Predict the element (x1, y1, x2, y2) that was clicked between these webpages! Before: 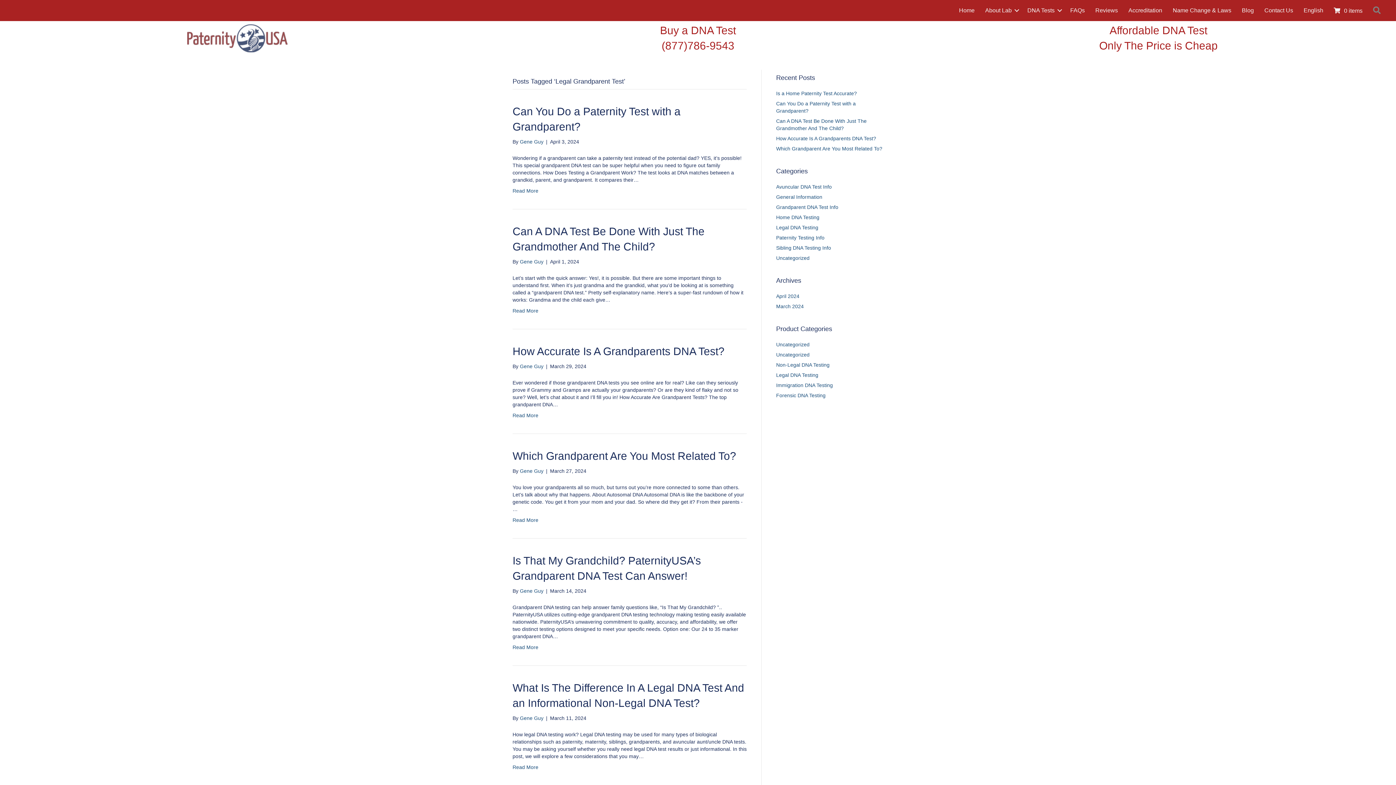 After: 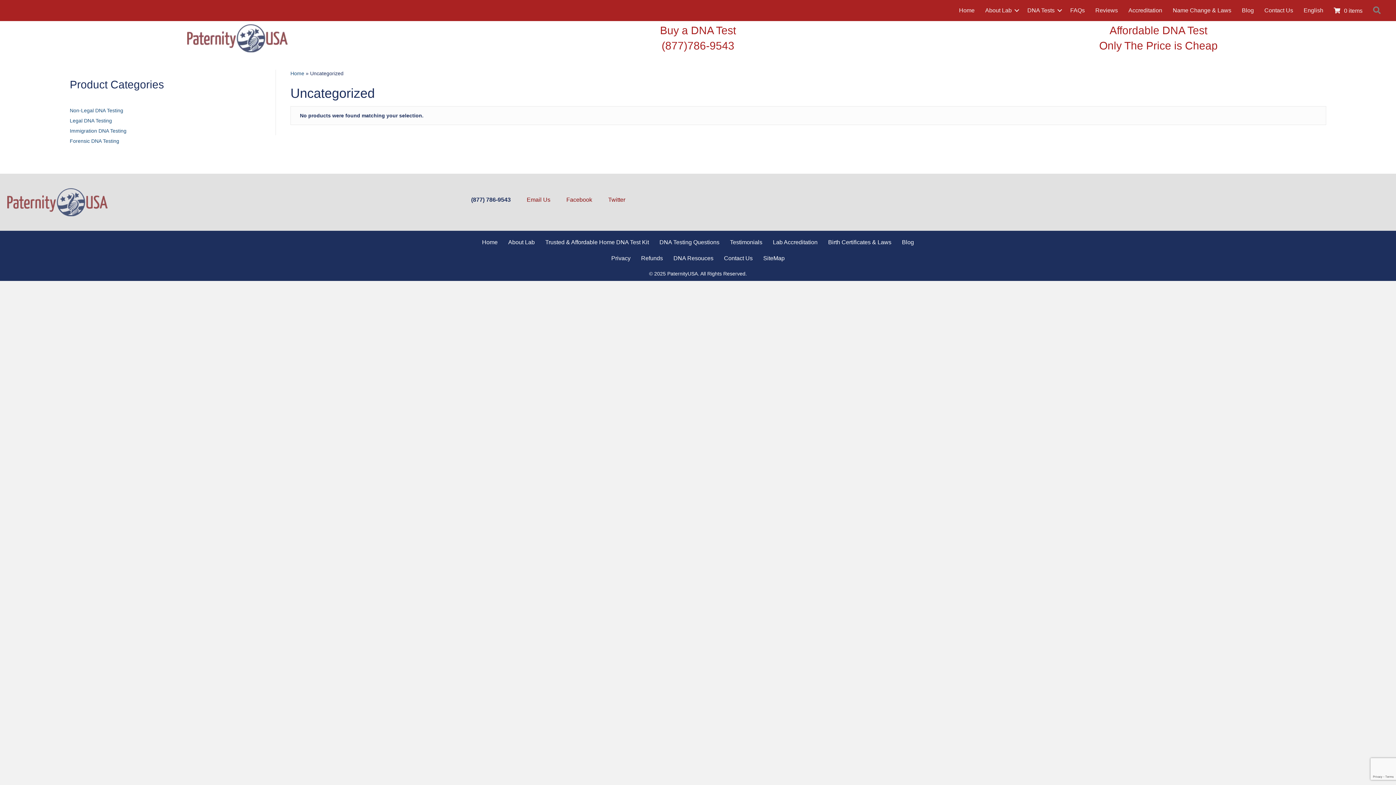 Action: bbox: (776, 341, 809, 347) label: Uncategorized